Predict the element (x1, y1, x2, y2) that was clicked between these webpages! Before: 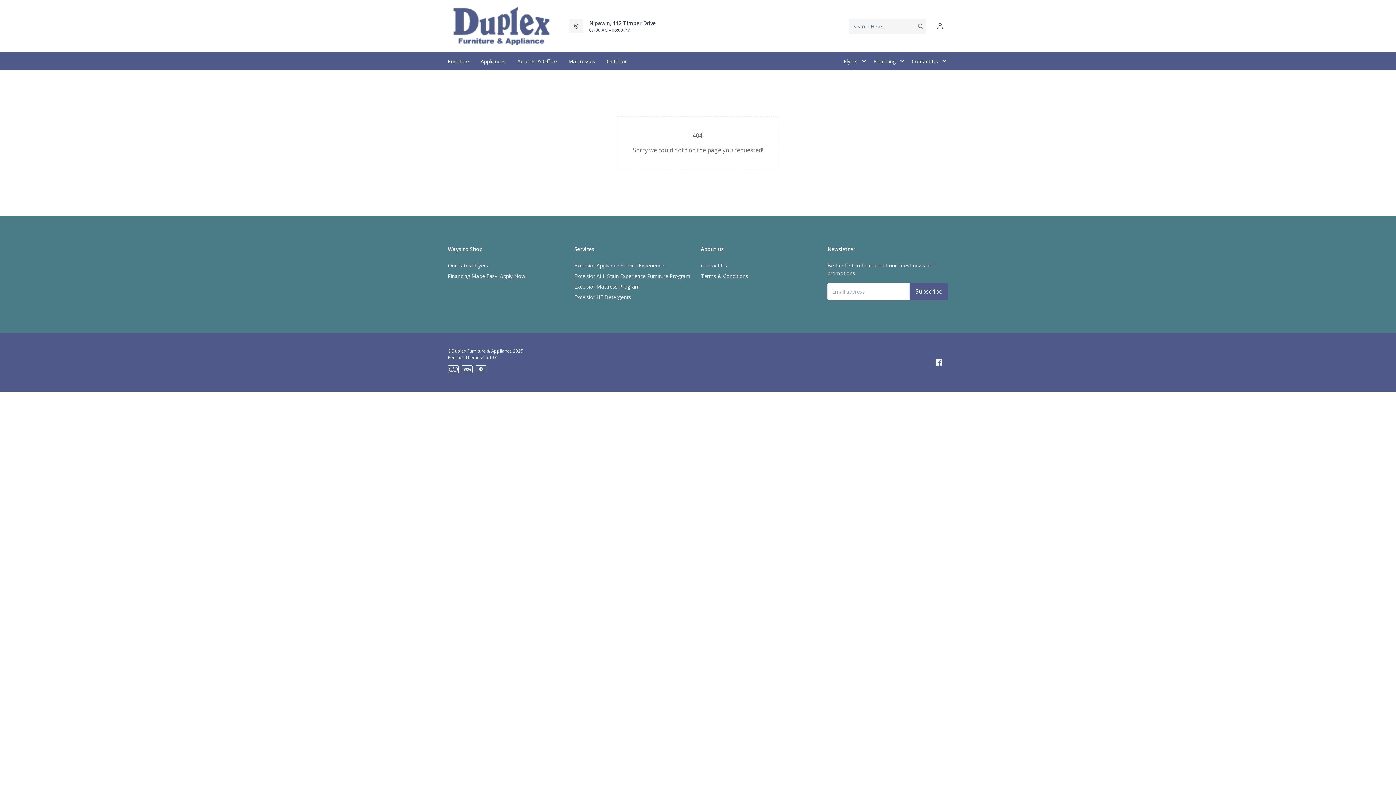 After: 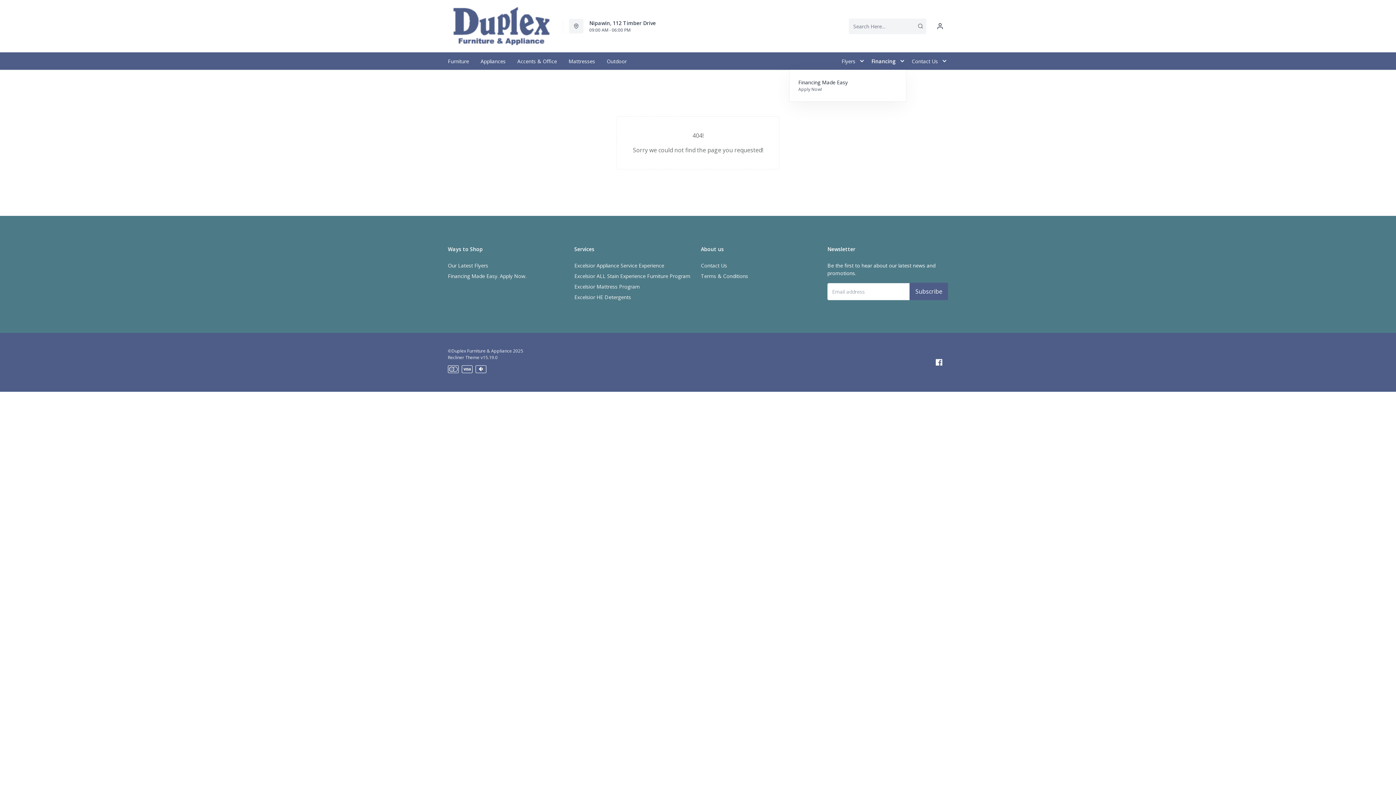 Action: bbox: (868, 52, 906, 69) label: Financing